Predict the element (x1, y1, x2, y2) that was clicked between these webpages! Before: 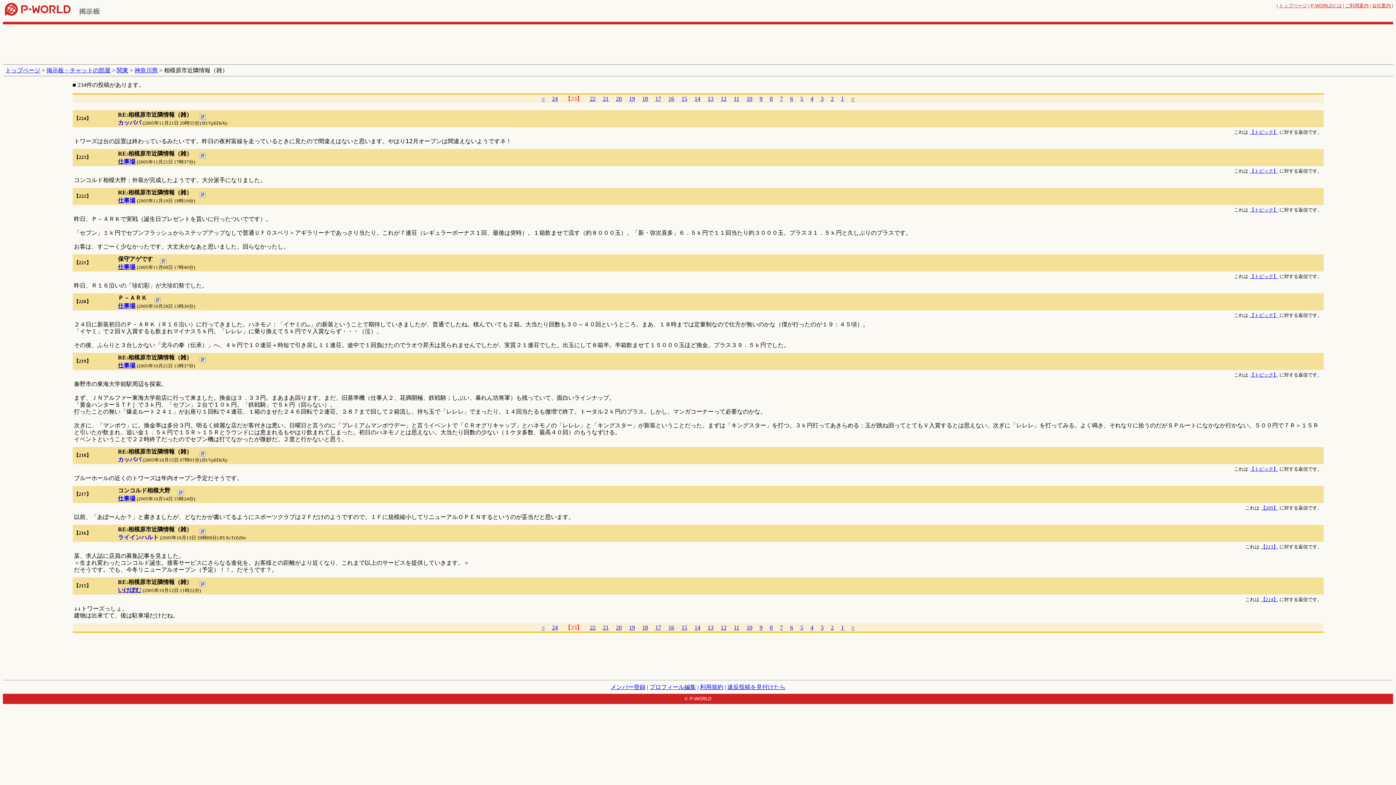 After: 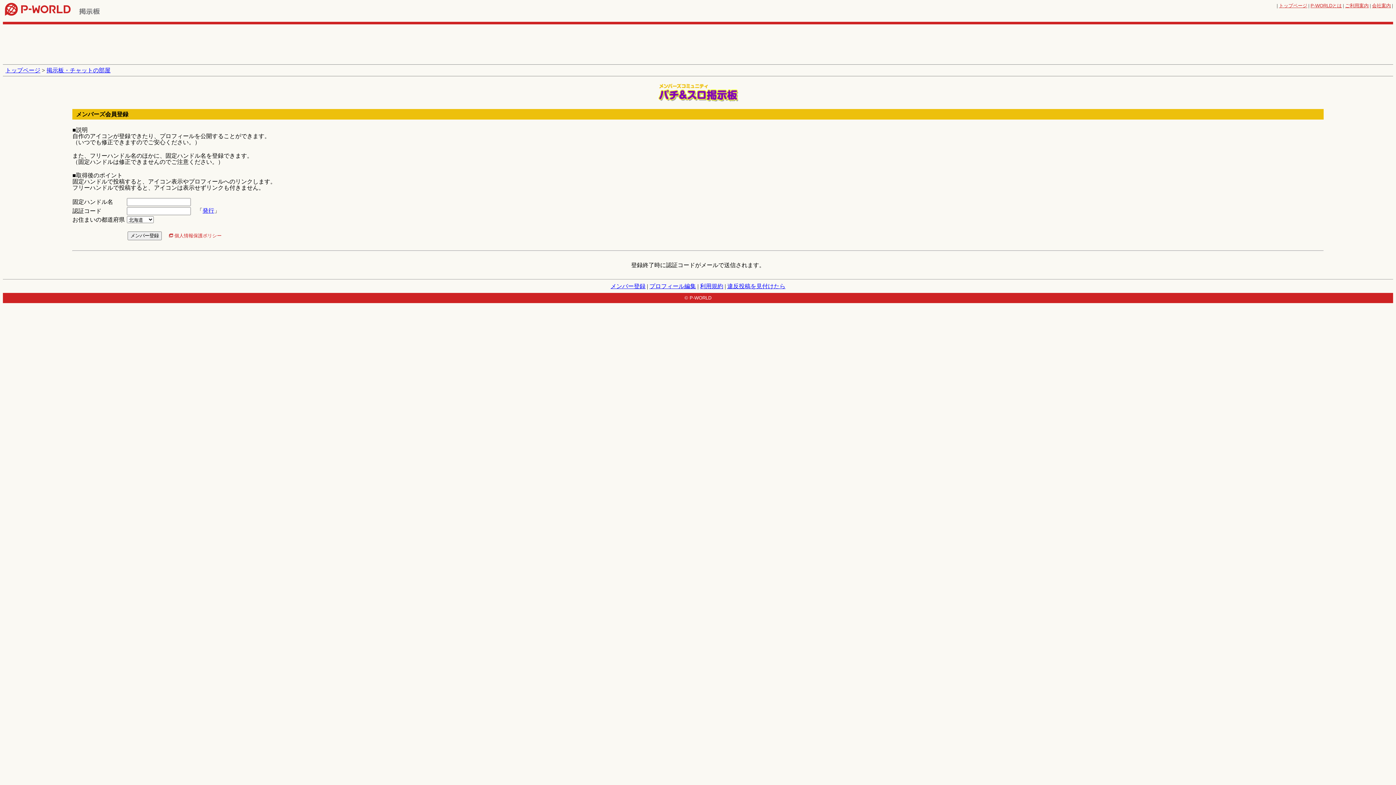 Action: bbox: (610, 684, 645, 690) label: メンバー登録